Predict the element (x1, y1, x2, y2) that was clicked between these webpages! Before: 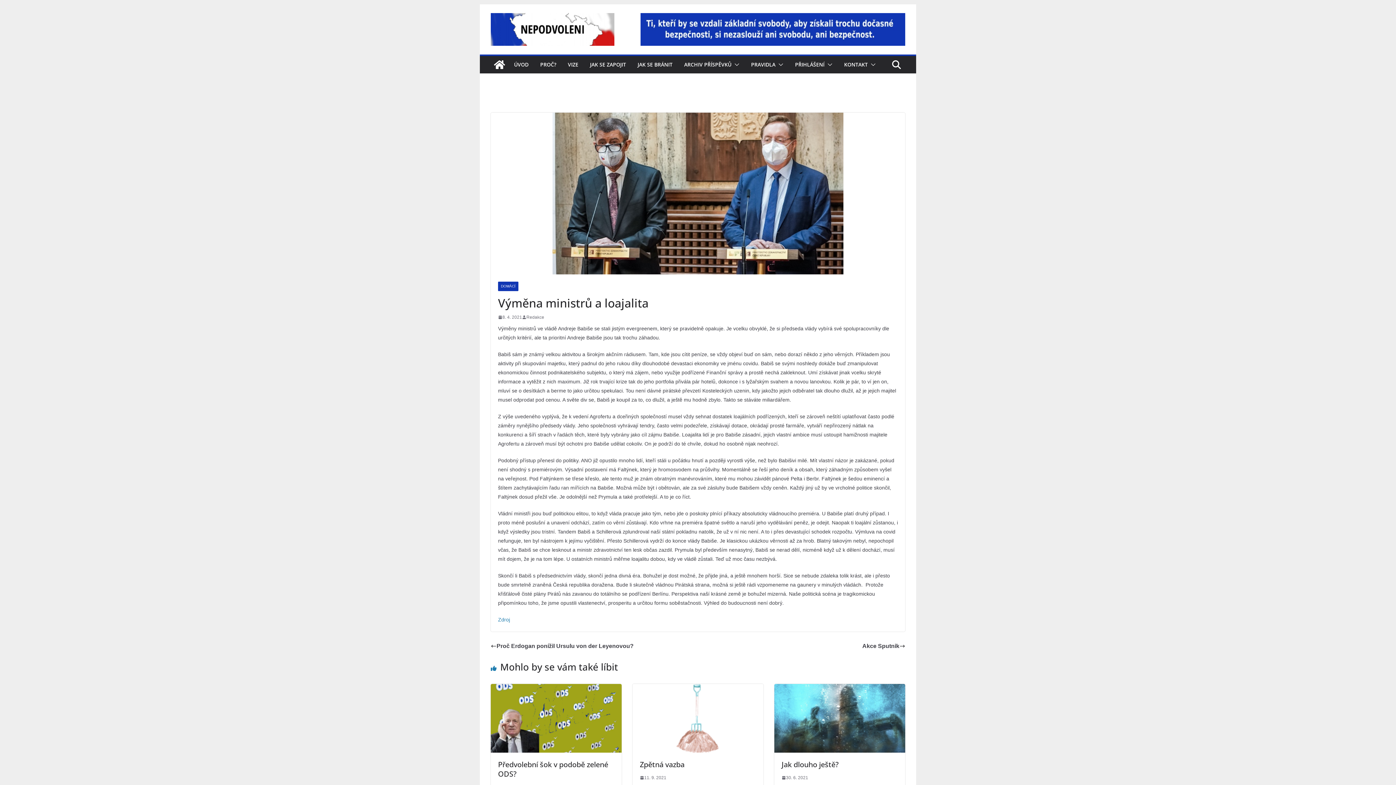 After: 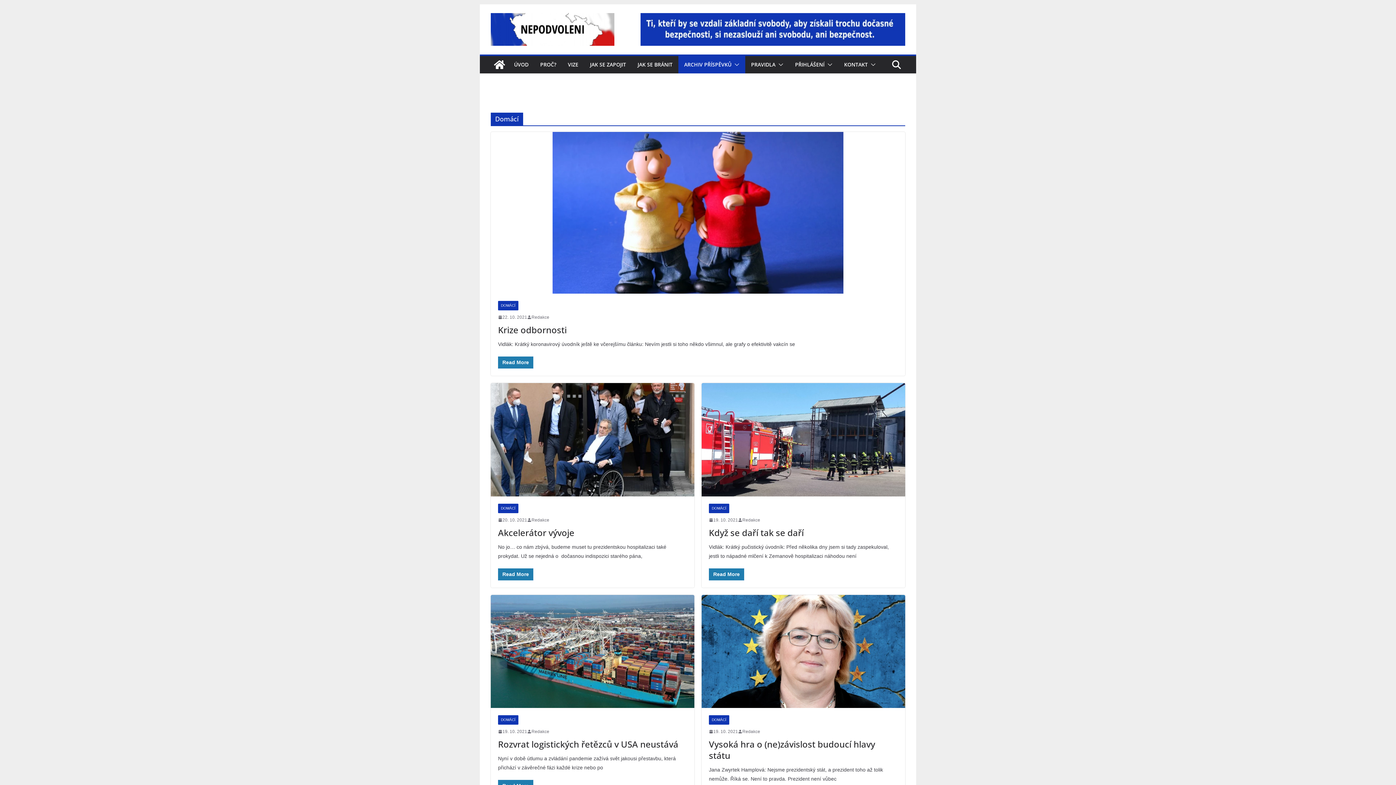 Action: bbox: (498, 281, 518, 291) label: DOMÁCÍ